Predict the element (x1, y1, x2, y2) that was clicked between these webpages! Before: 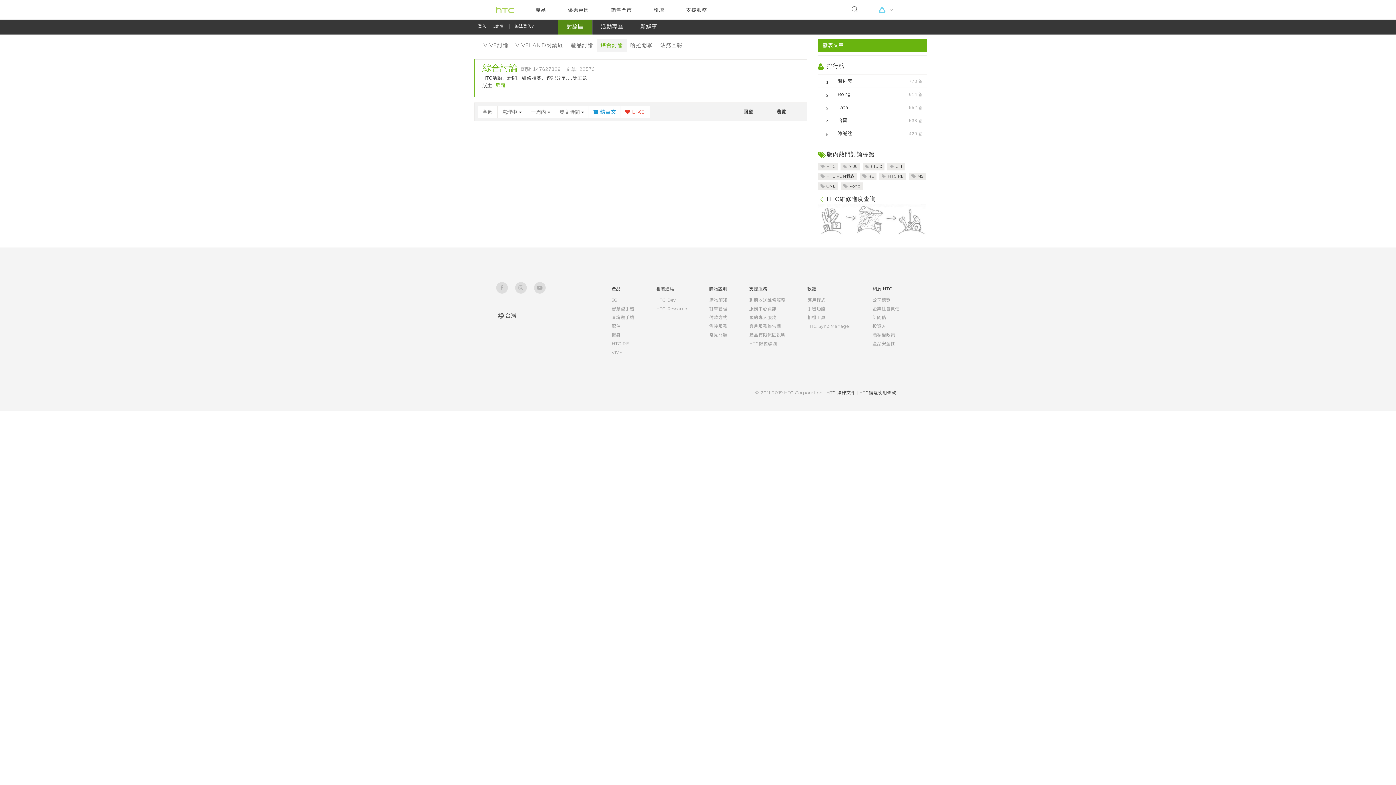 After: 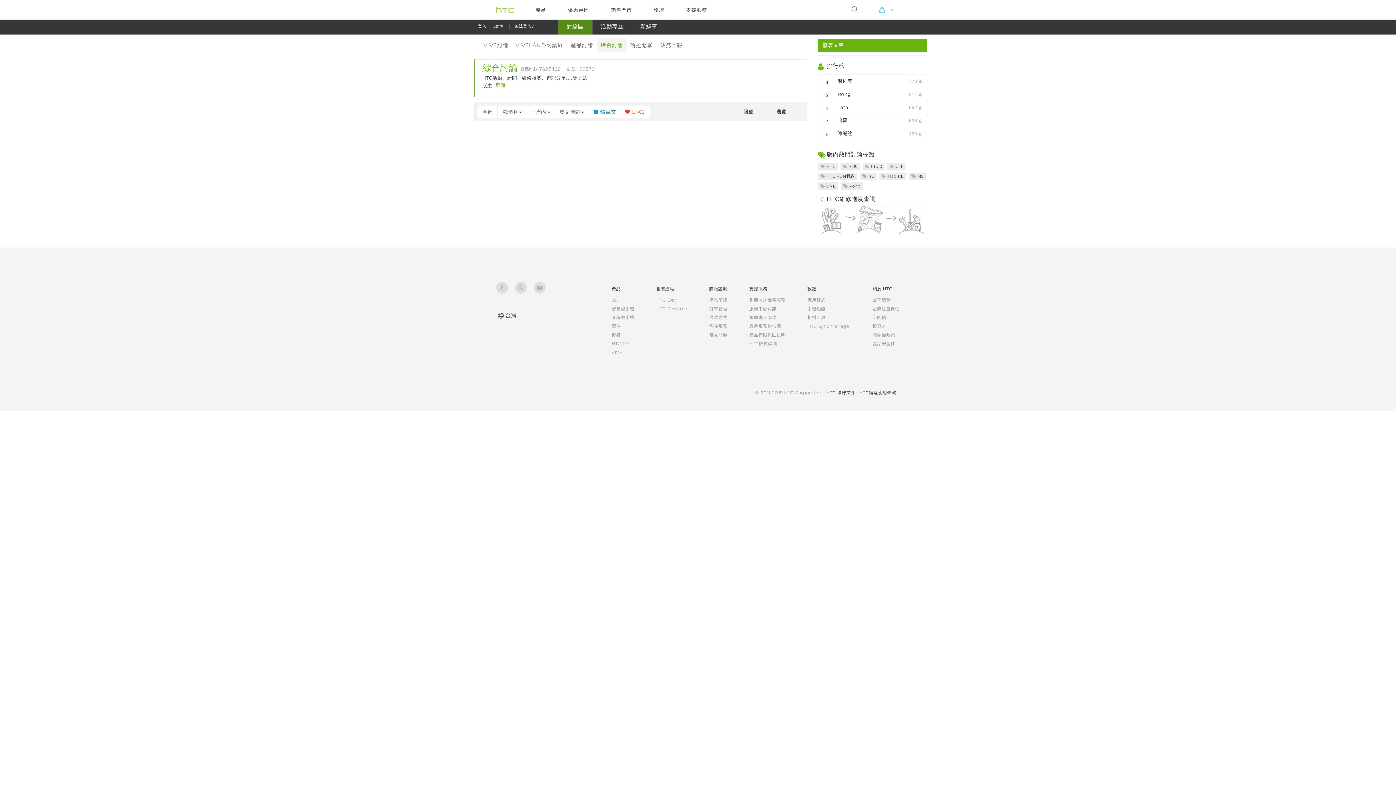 Action: label:  精華文 bbox: (588, 105, 620, 118)